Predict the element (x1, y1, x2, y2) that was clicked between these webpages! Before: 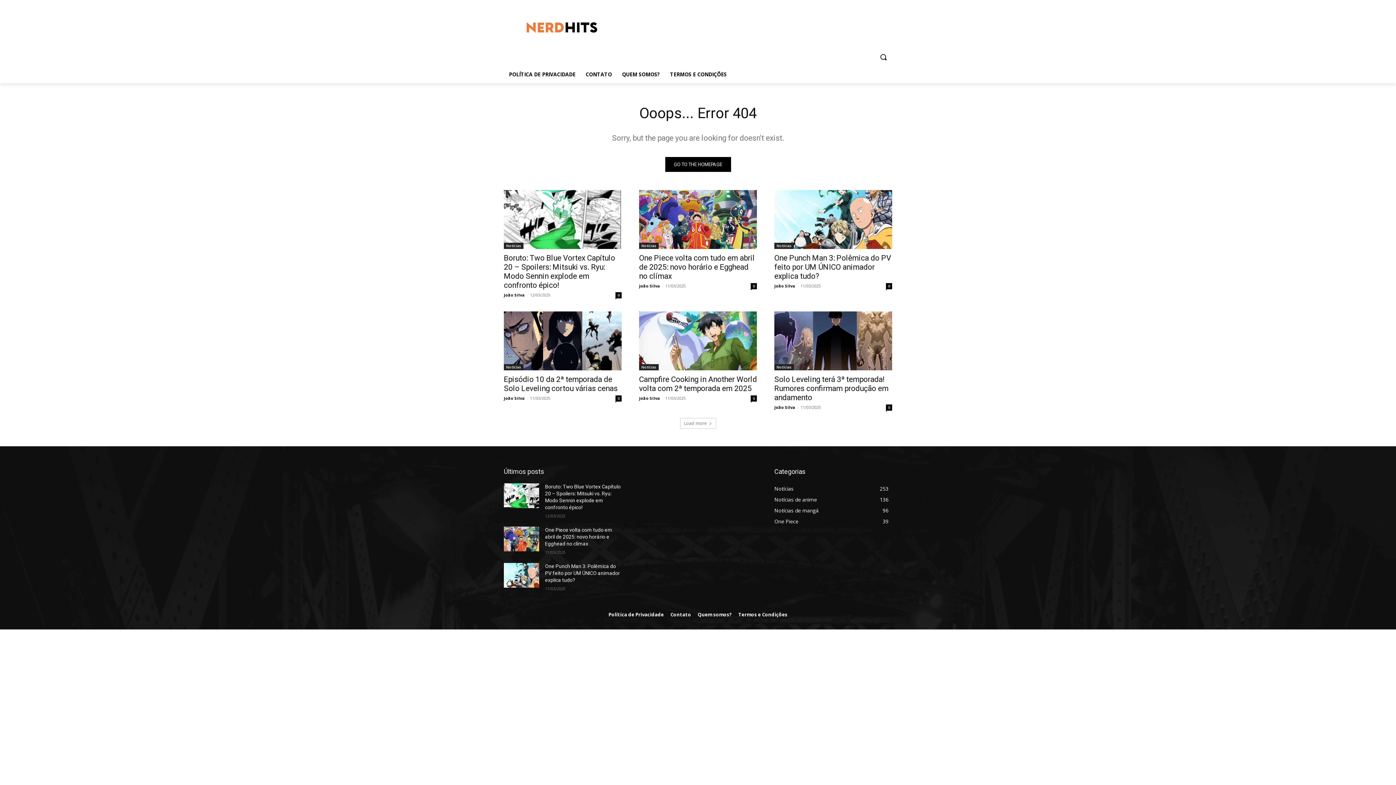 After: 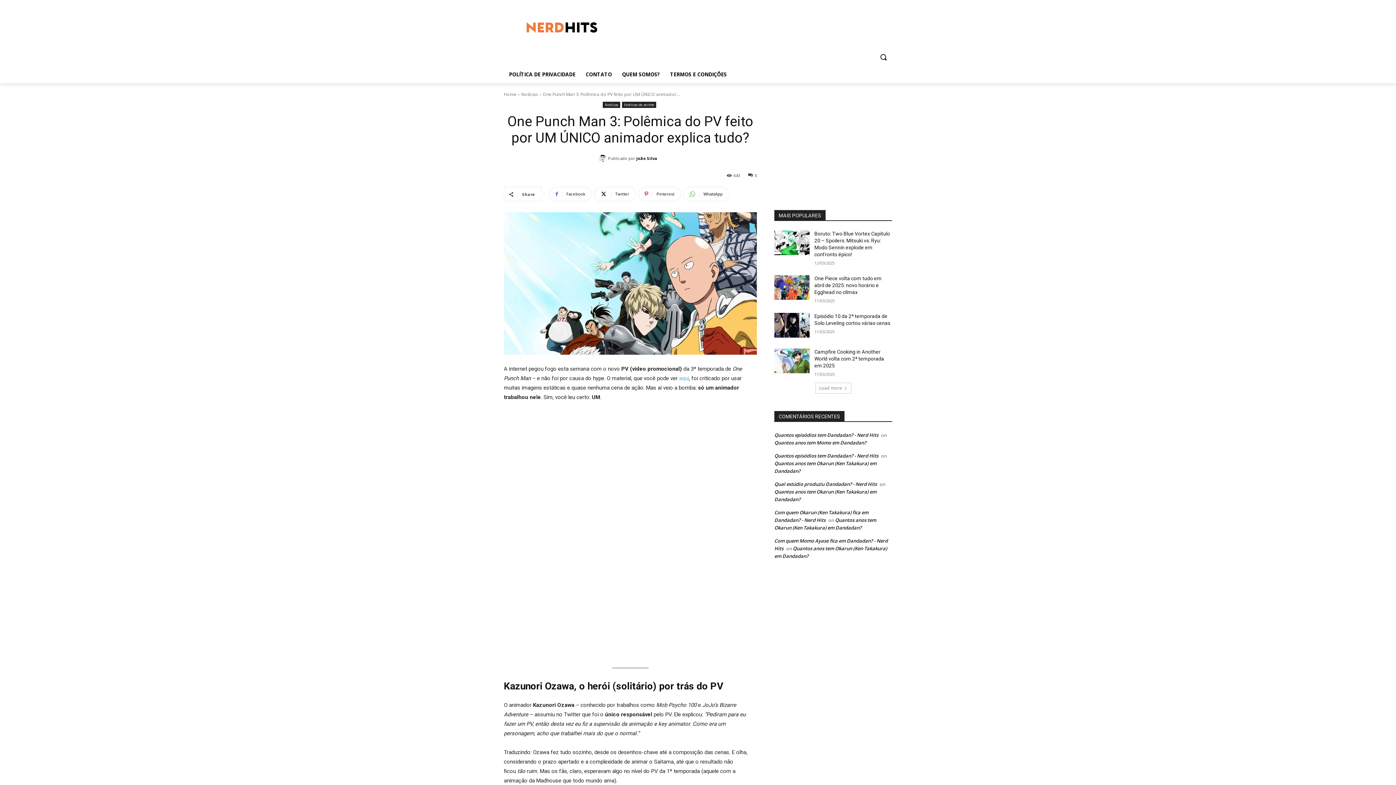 Action: bbox: (774, 253, 891, 280) label: One Punch Man 3: Polêmica do PV feito por UM ÚNICO animador explica tudo?